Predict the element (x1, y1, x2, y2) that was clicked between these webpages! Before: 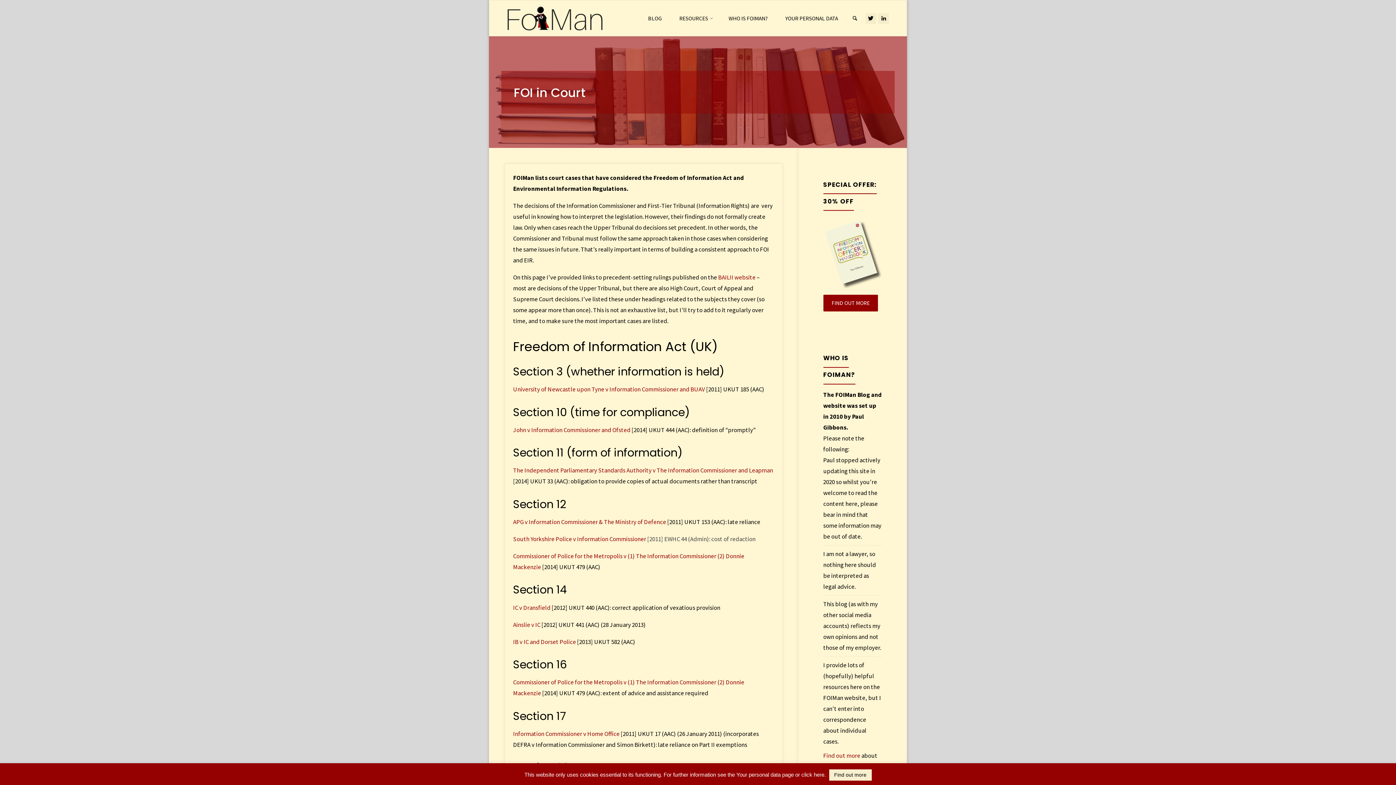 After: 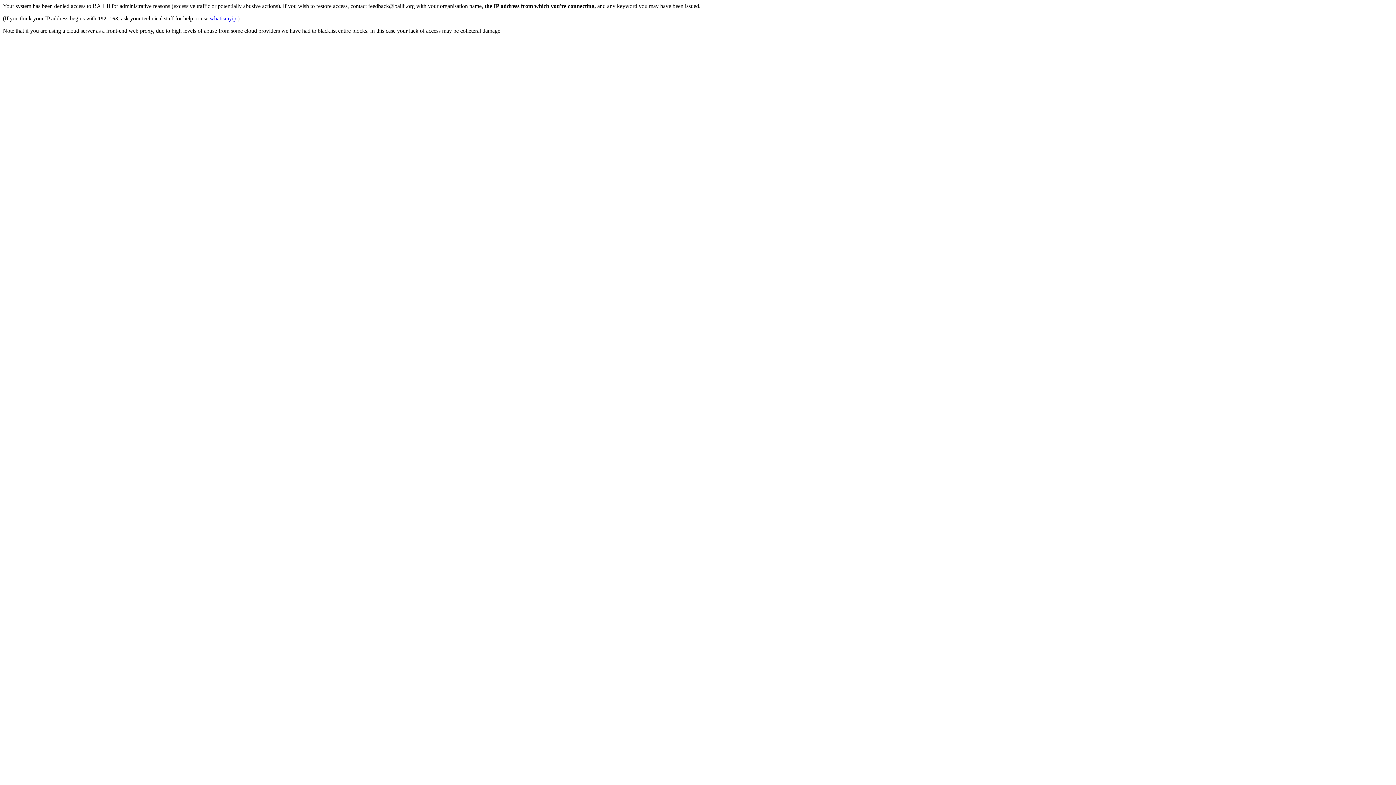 Action: bbox: (513, 535, 646, 543) label: South Yorkshire Police v Information Commissioner